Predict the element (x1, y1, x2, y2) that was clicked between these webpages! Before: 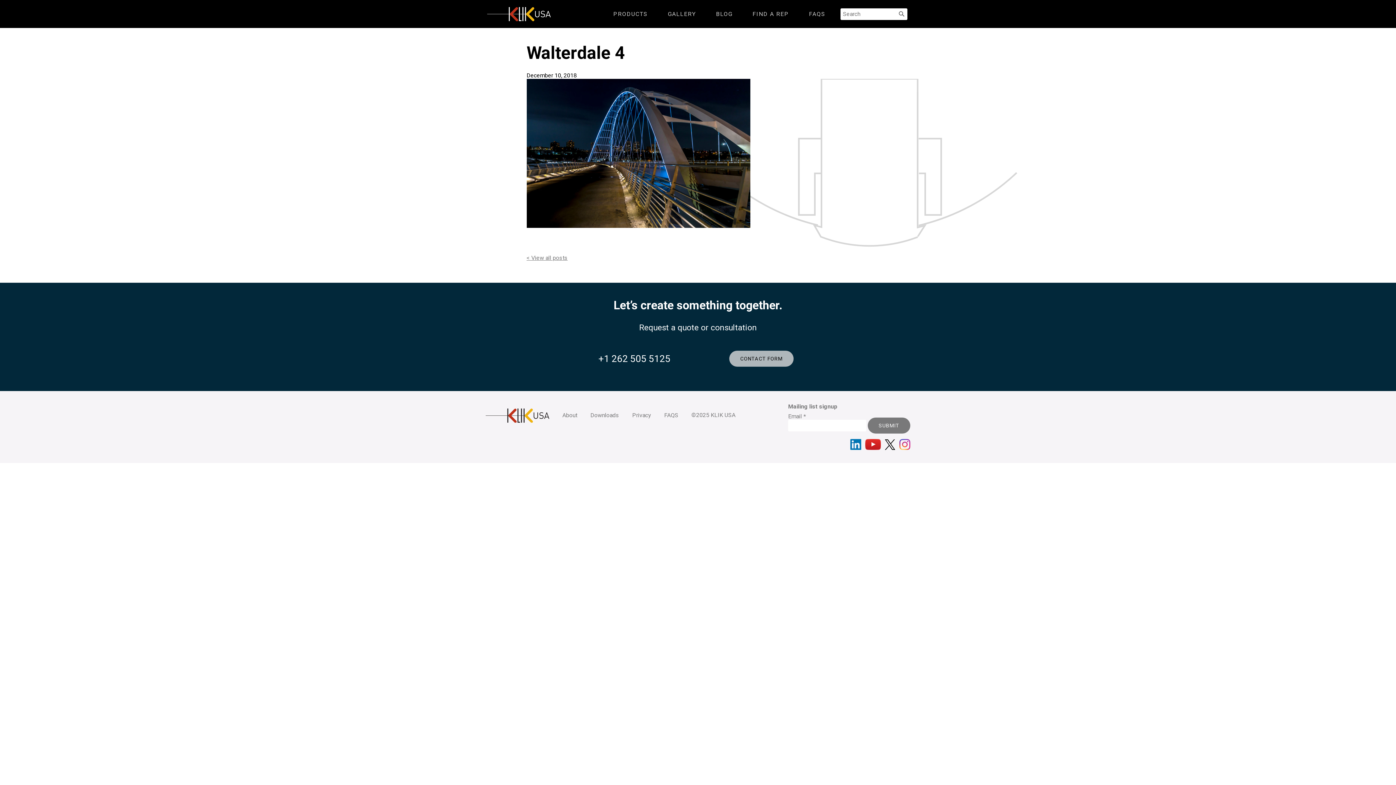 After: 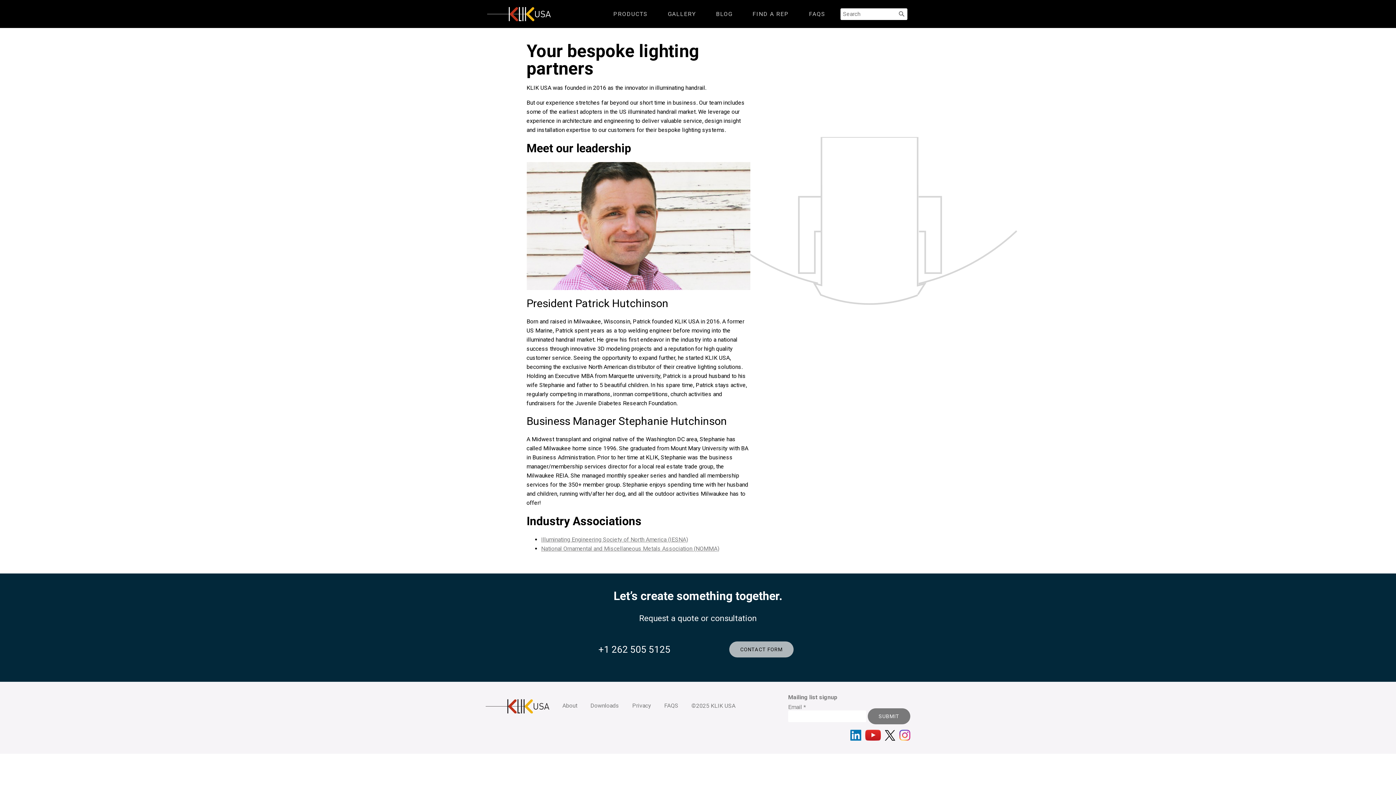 Action: label: About bbox: (562, 411, 589, 418)